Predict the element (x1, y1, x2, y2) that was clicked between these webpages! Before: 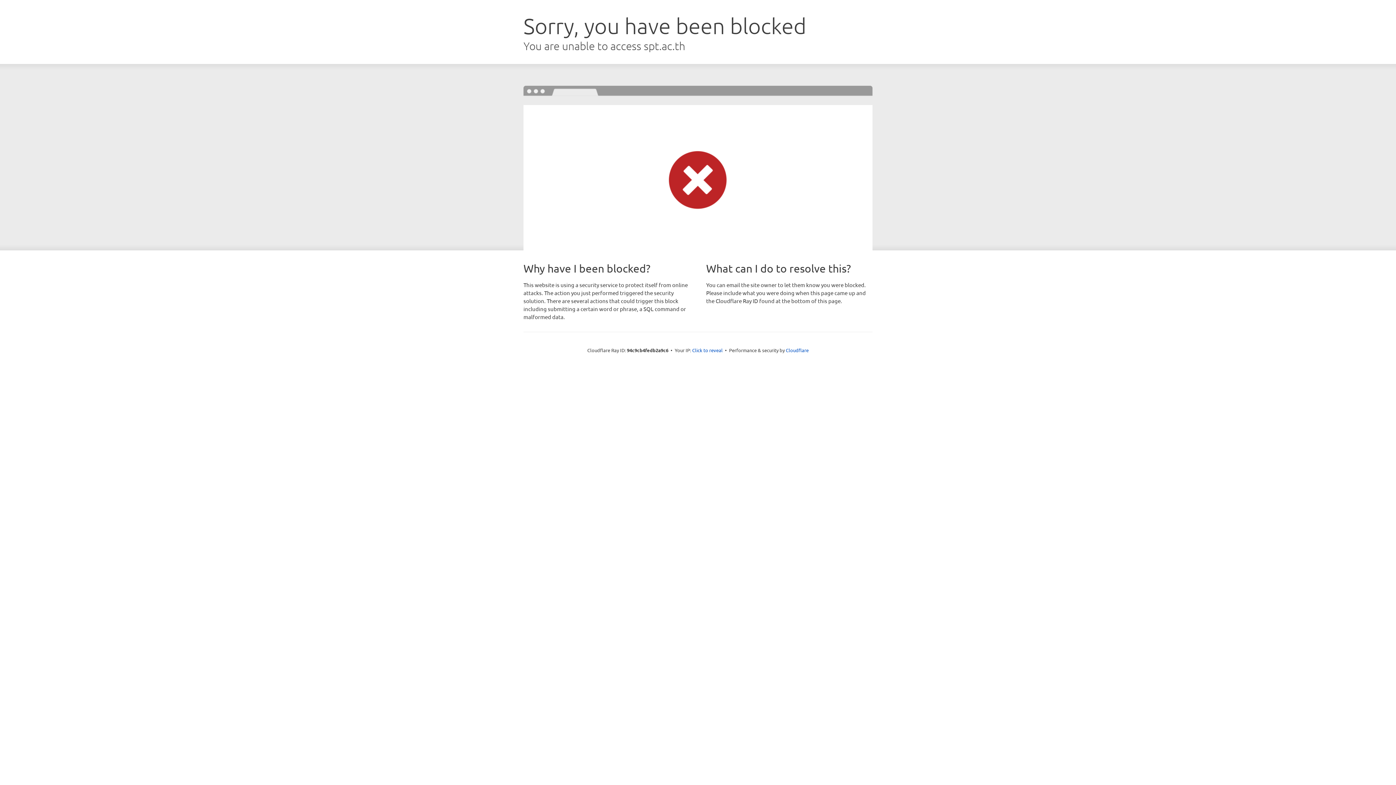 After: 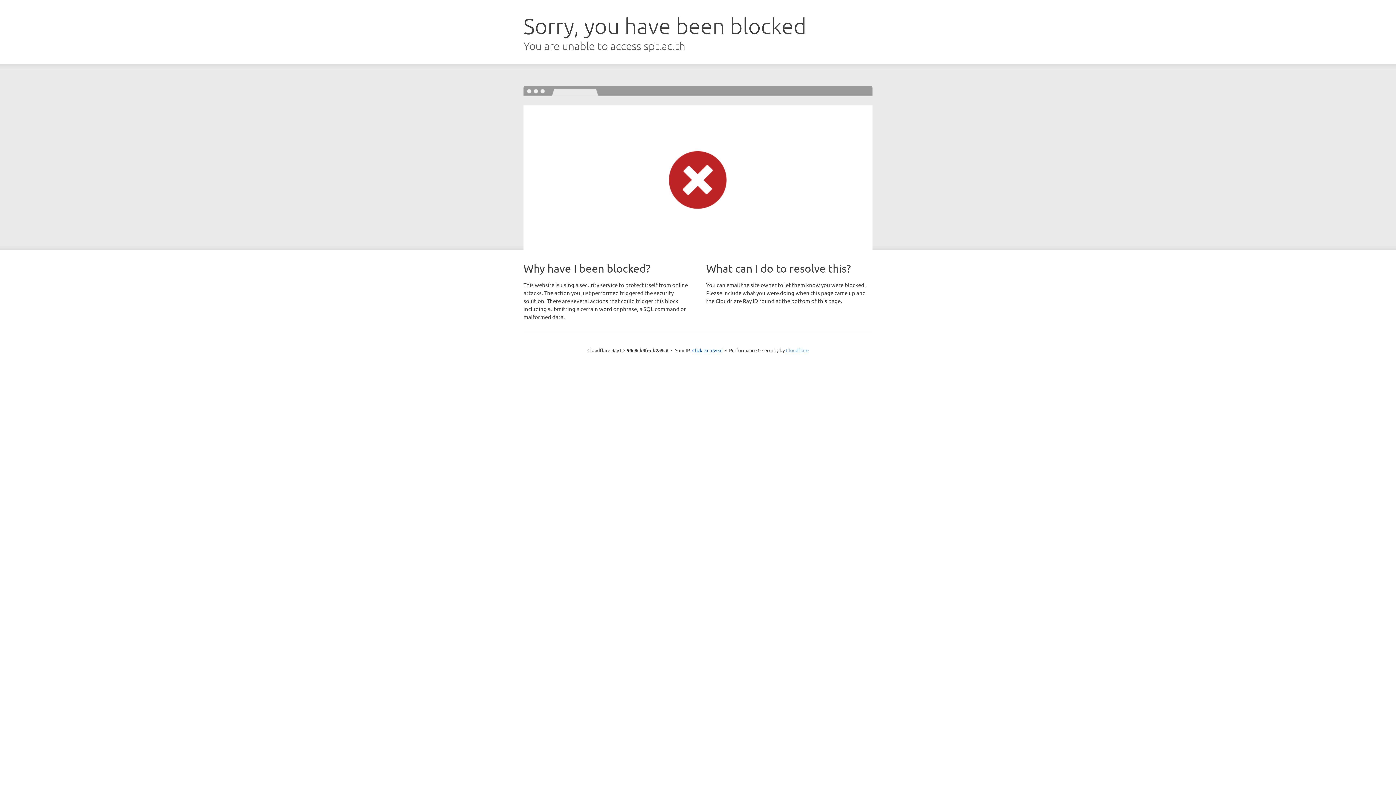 Action: label: Cloudflare bbox: (786, 347, 808, 353)